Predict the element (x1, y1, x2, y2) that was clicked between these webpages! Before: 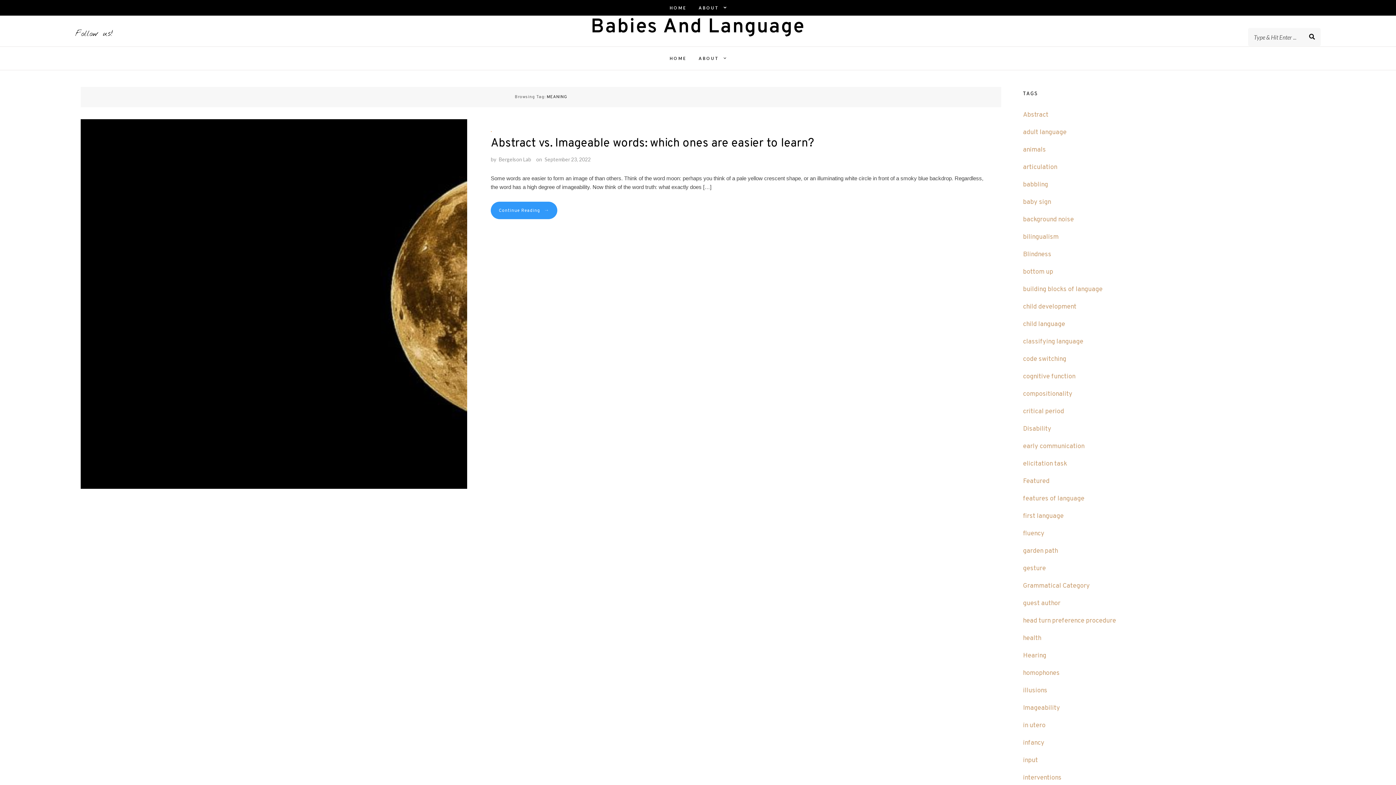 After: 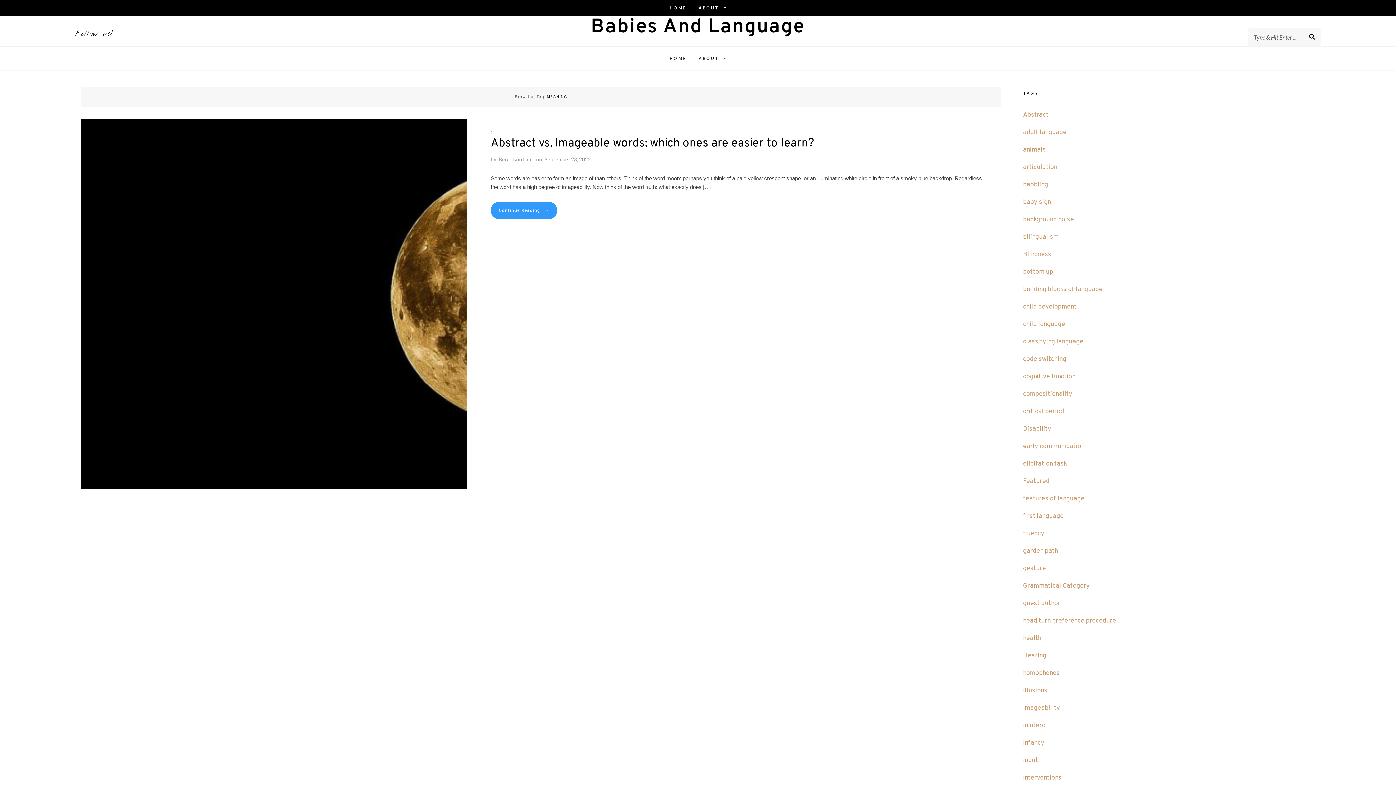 Action: label: expand child menu bbox: (719, 52, 730, 63)